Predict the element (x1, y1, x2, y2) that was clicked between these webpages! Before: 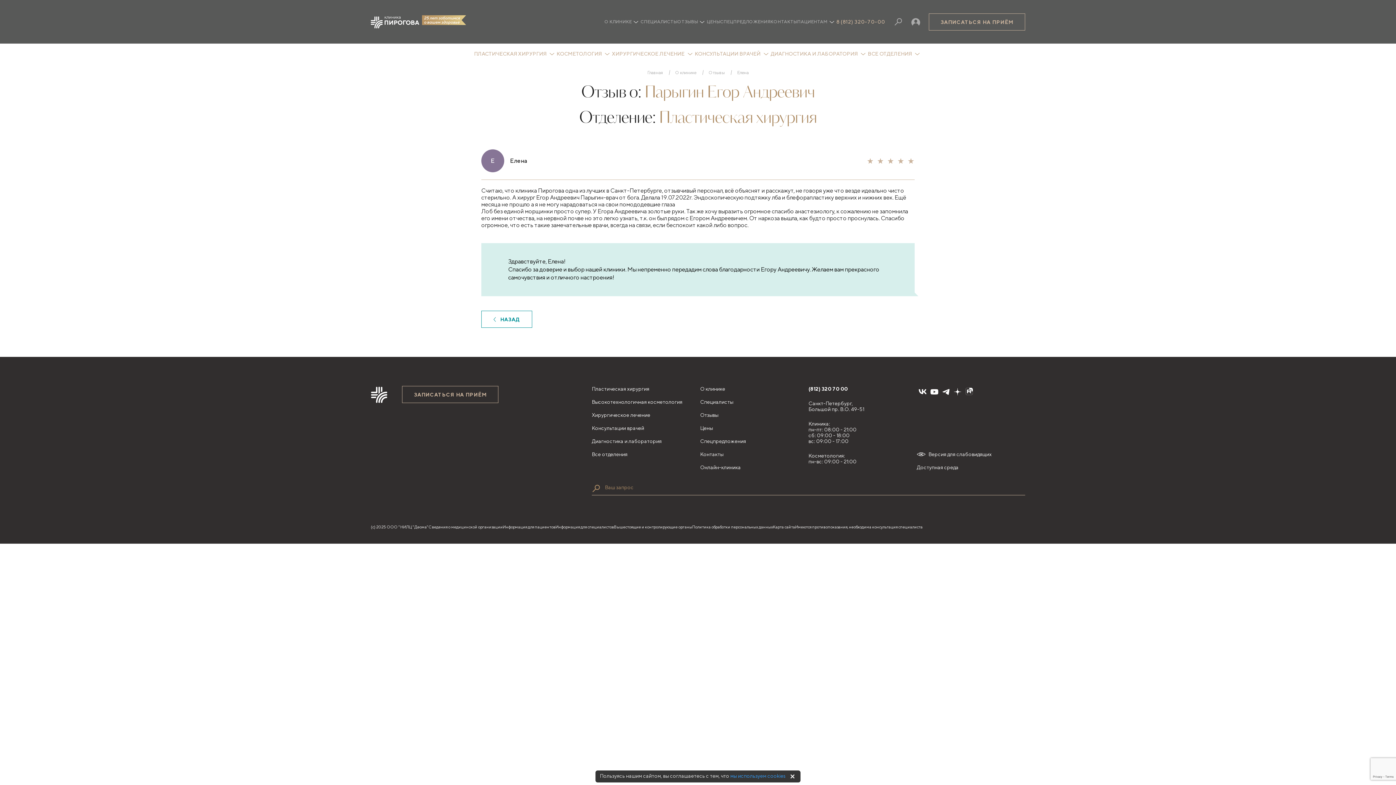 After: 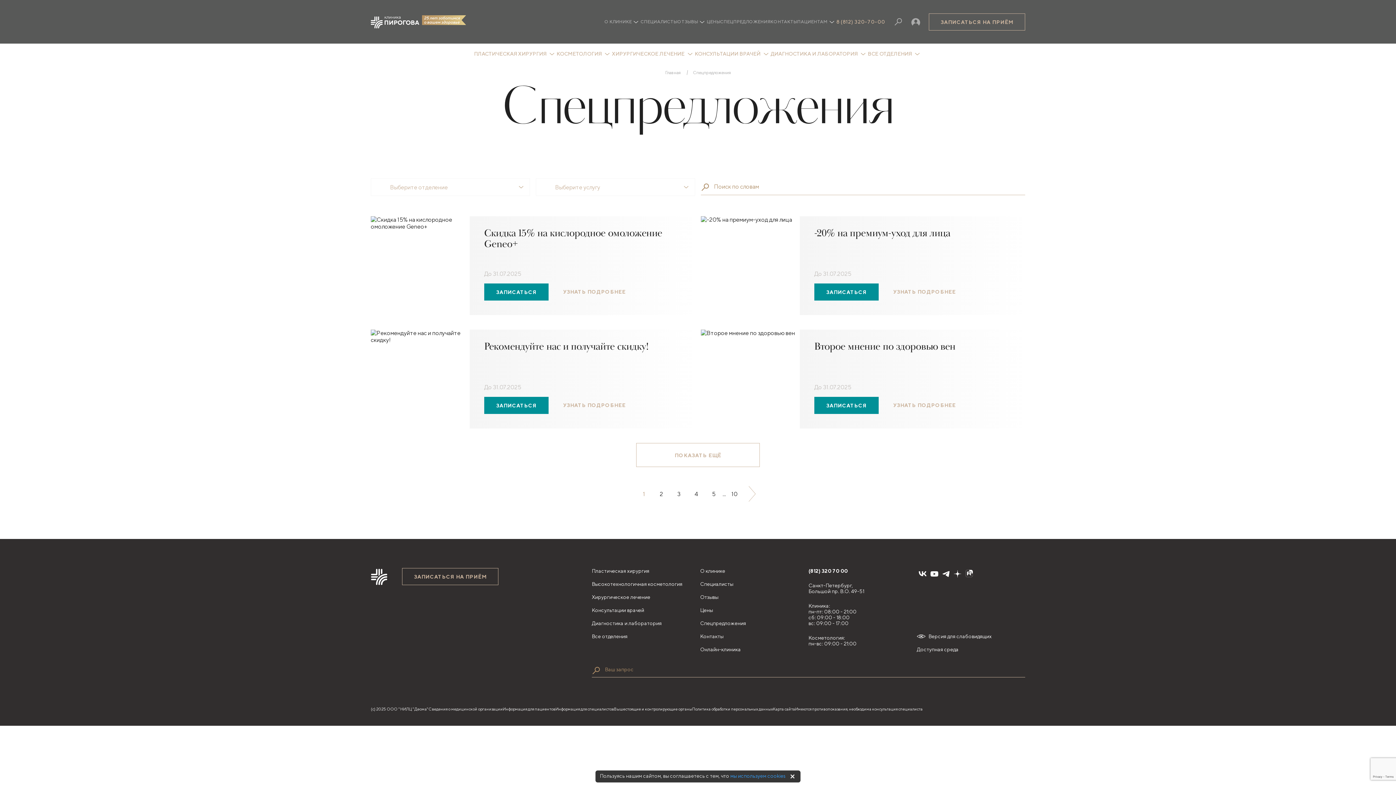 Action: label: Спецпредложения bbox: (700, 438, 746, 444)